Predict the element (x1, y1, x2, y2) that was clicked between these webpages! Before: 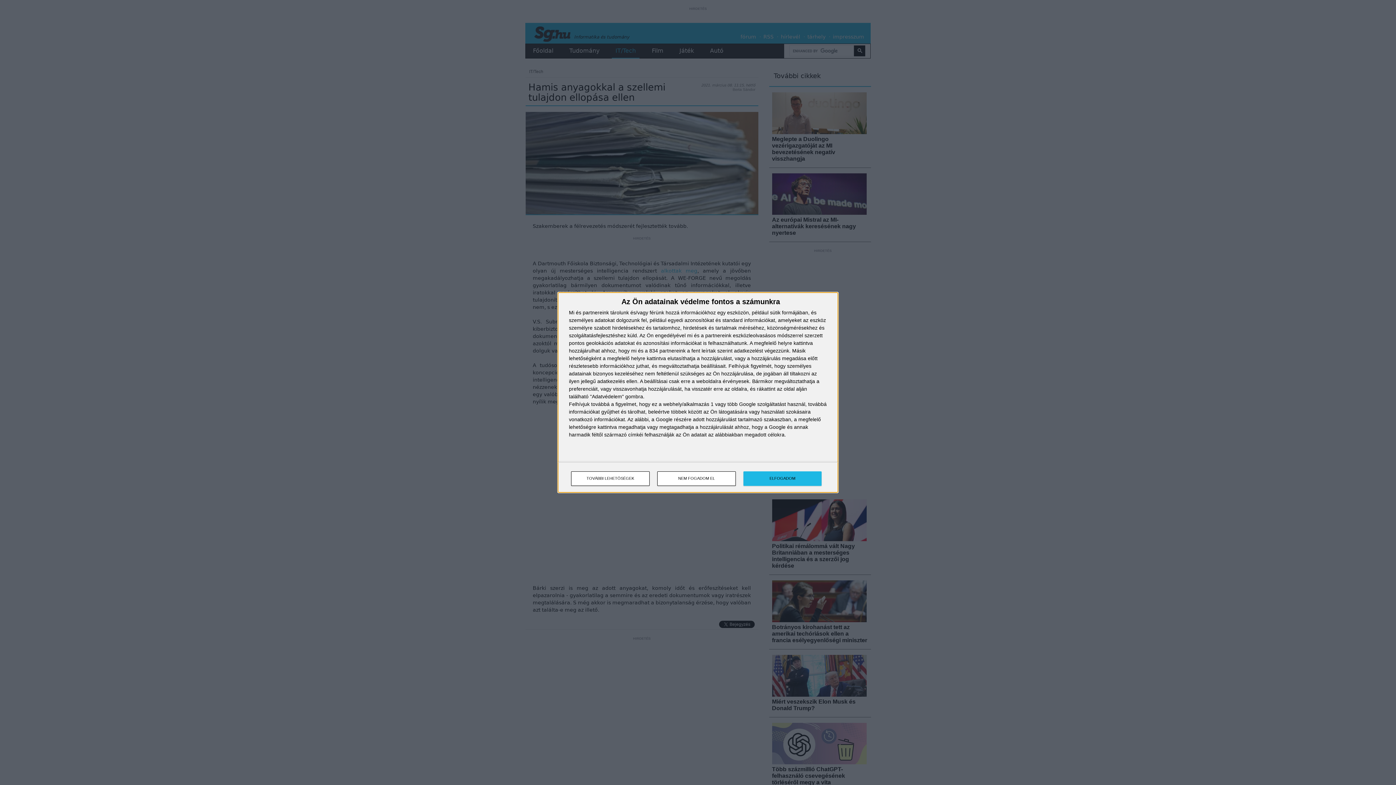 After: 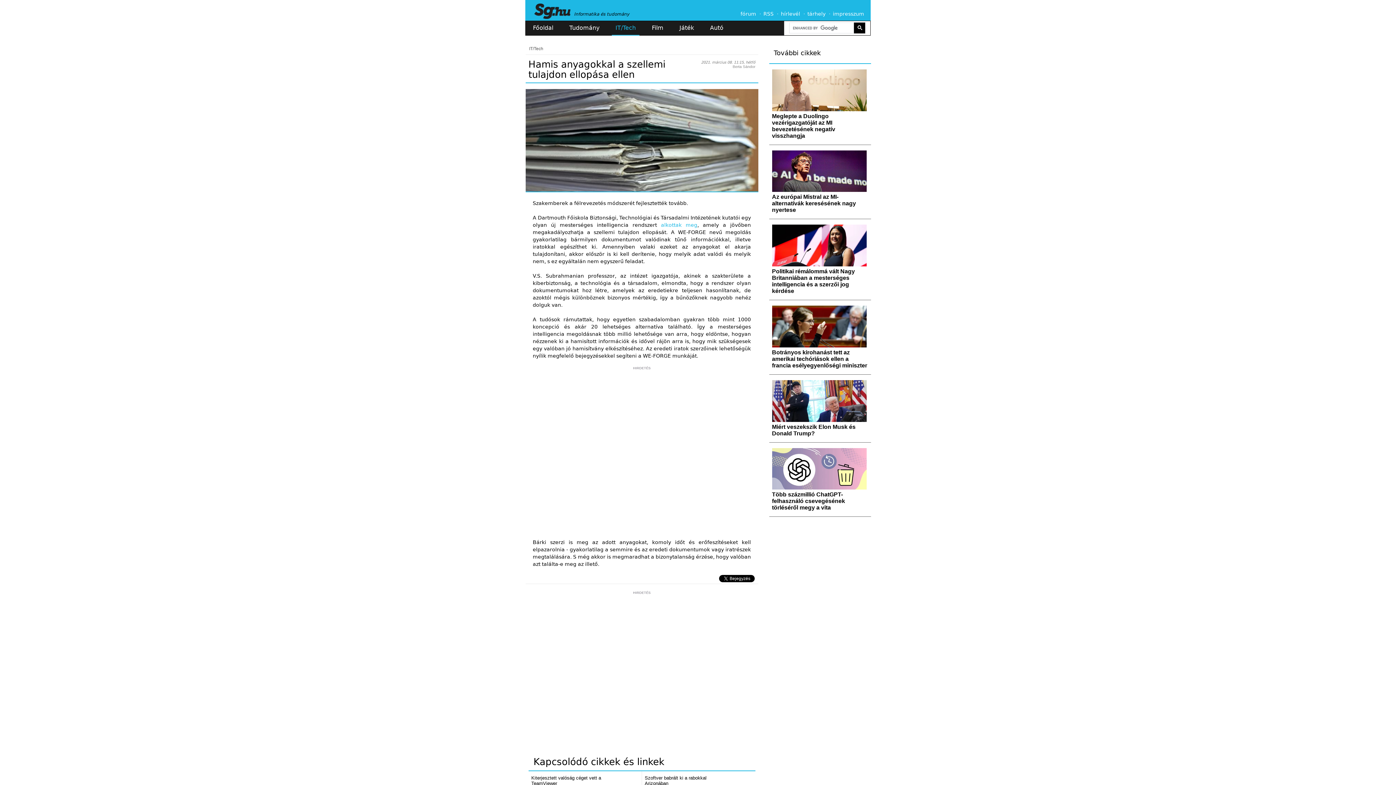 Action: bbox: (657, 471, 736, 486) label: NEM FOGADOM EL